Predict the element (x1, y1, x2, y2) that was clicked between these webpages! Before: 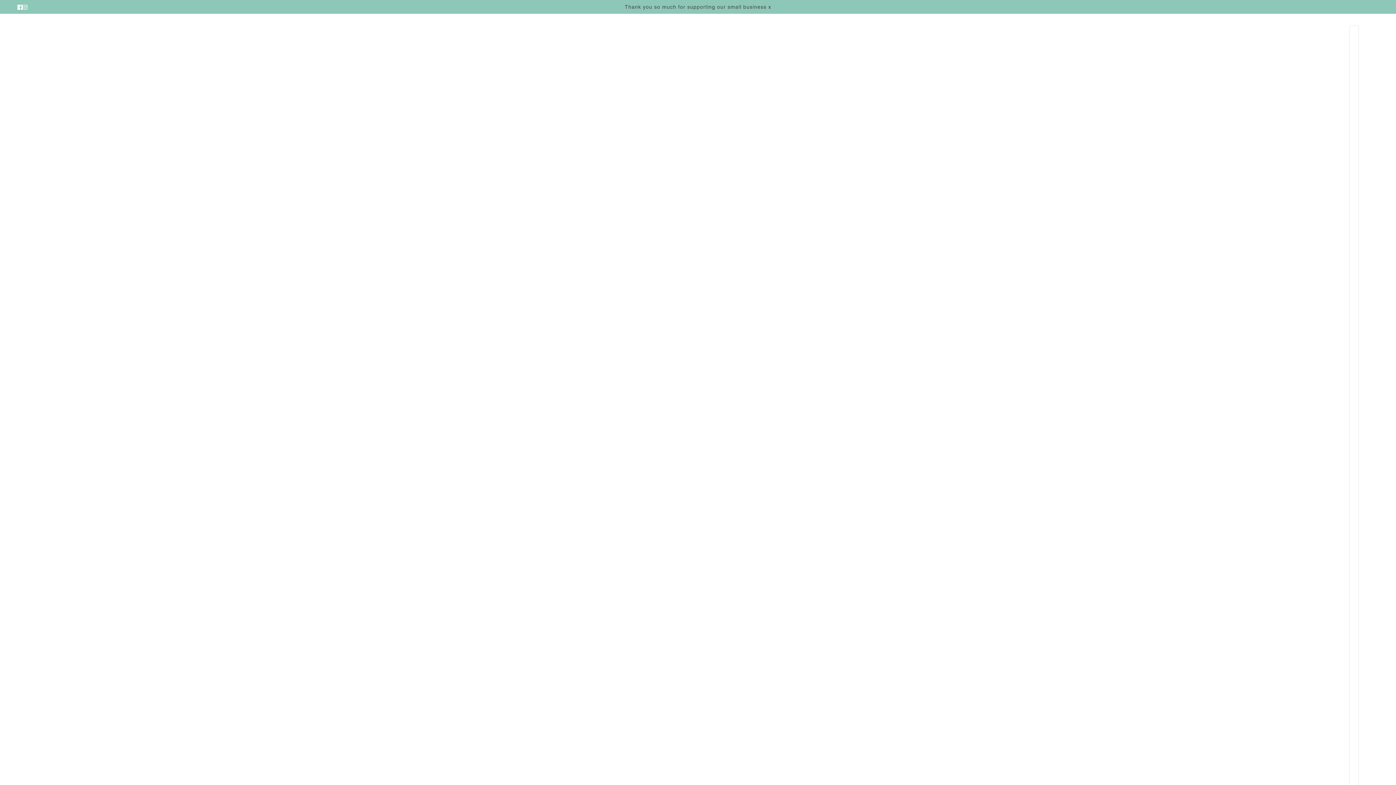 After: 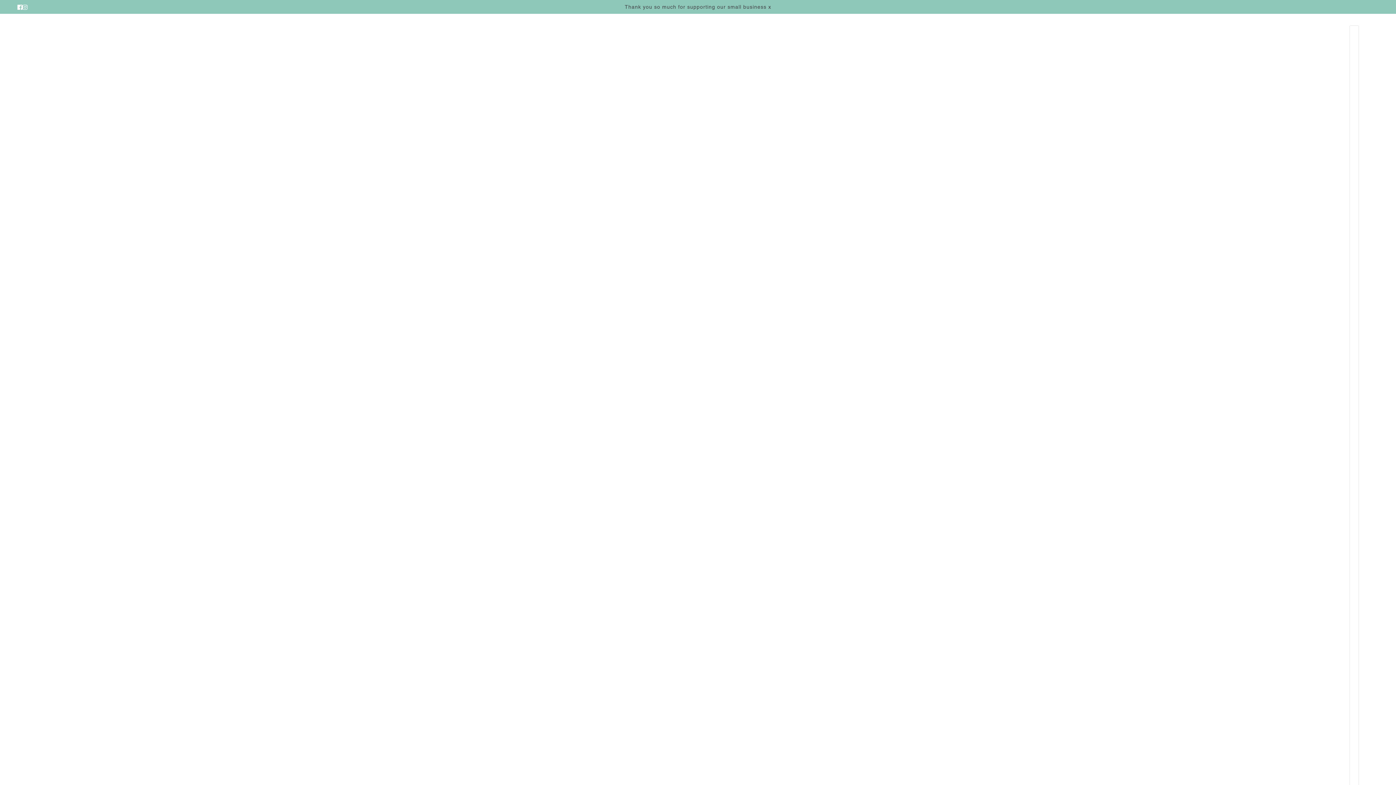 Action: label: Thank you so much for supporting our small business x bbox: (624, 0, 771, 13)